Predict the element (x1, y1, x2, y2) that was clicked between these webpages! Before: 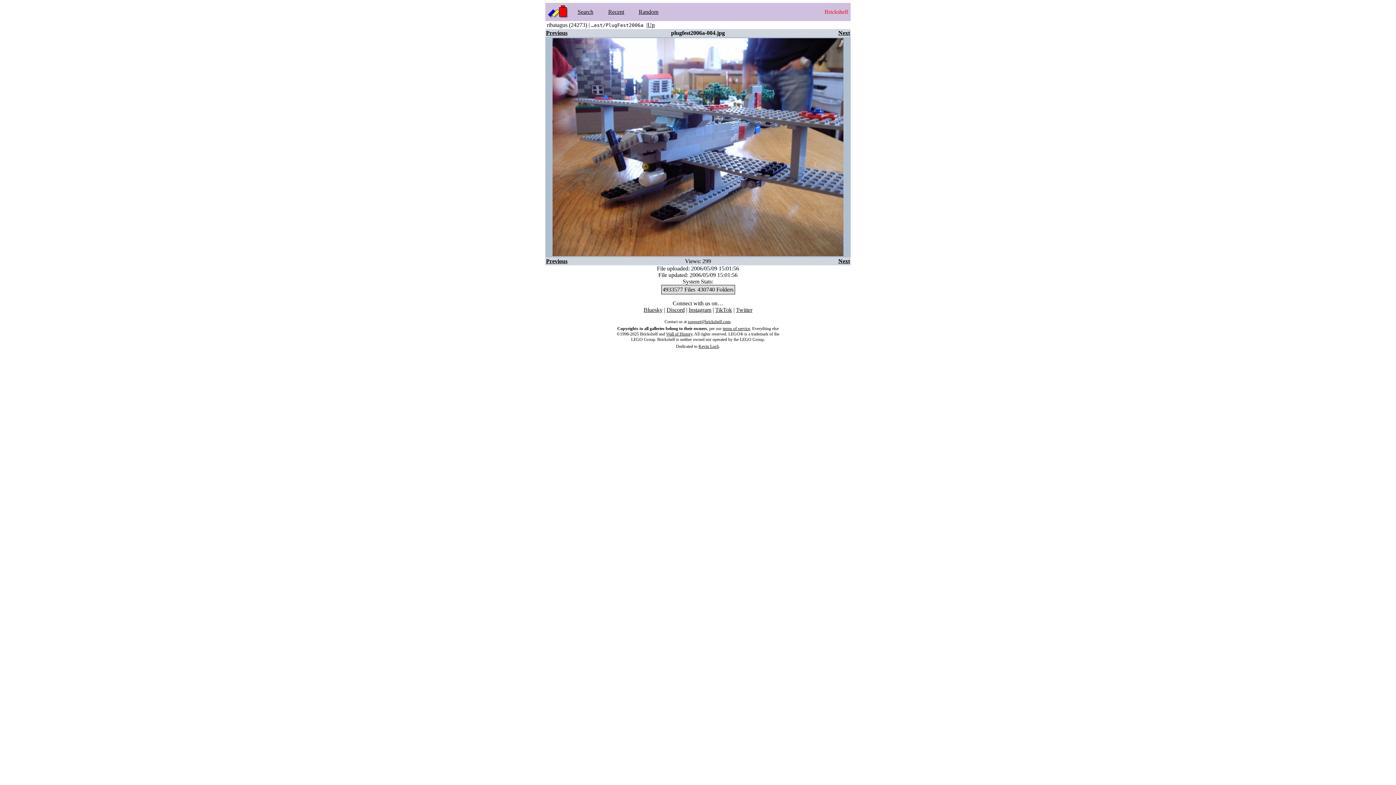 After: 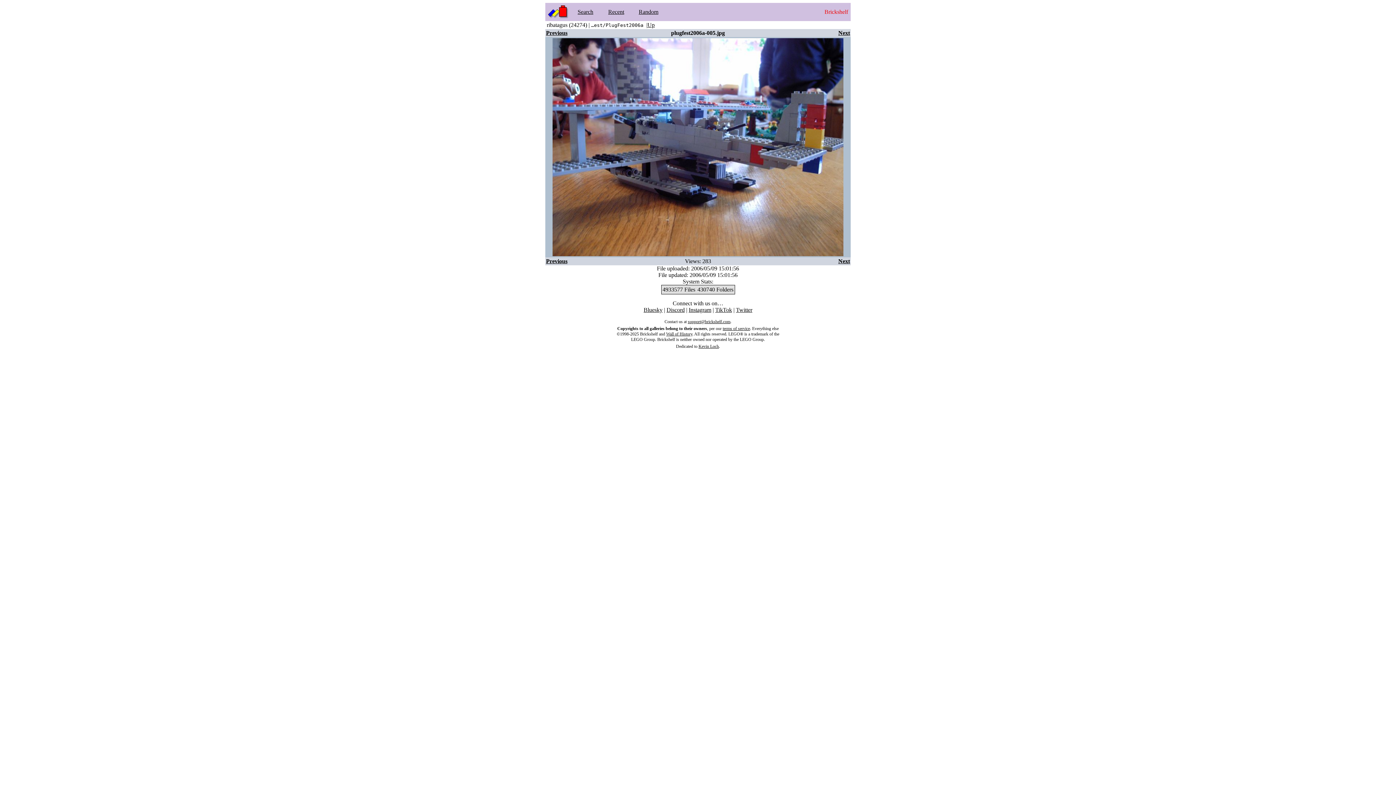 Action: label: Next bbox: (838, 29, 850, 36)